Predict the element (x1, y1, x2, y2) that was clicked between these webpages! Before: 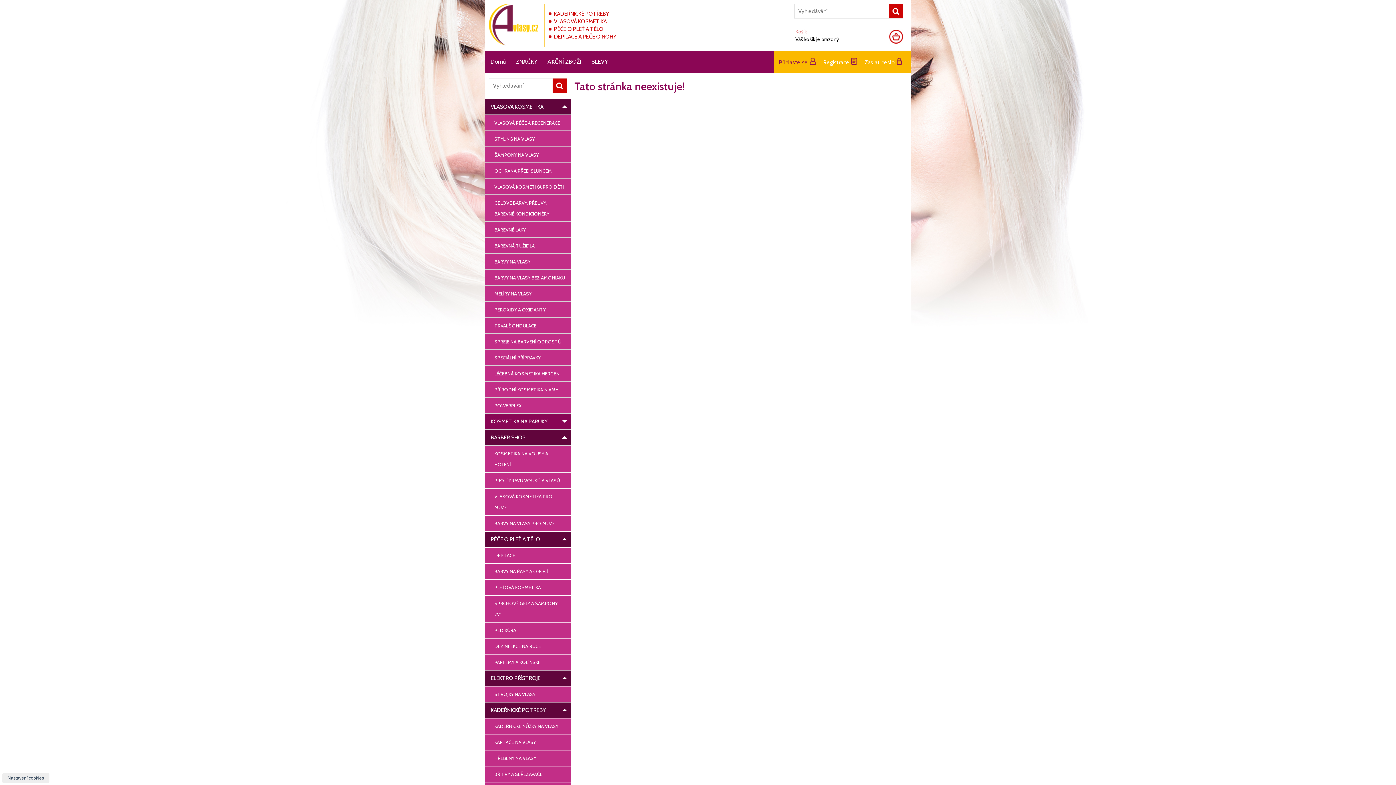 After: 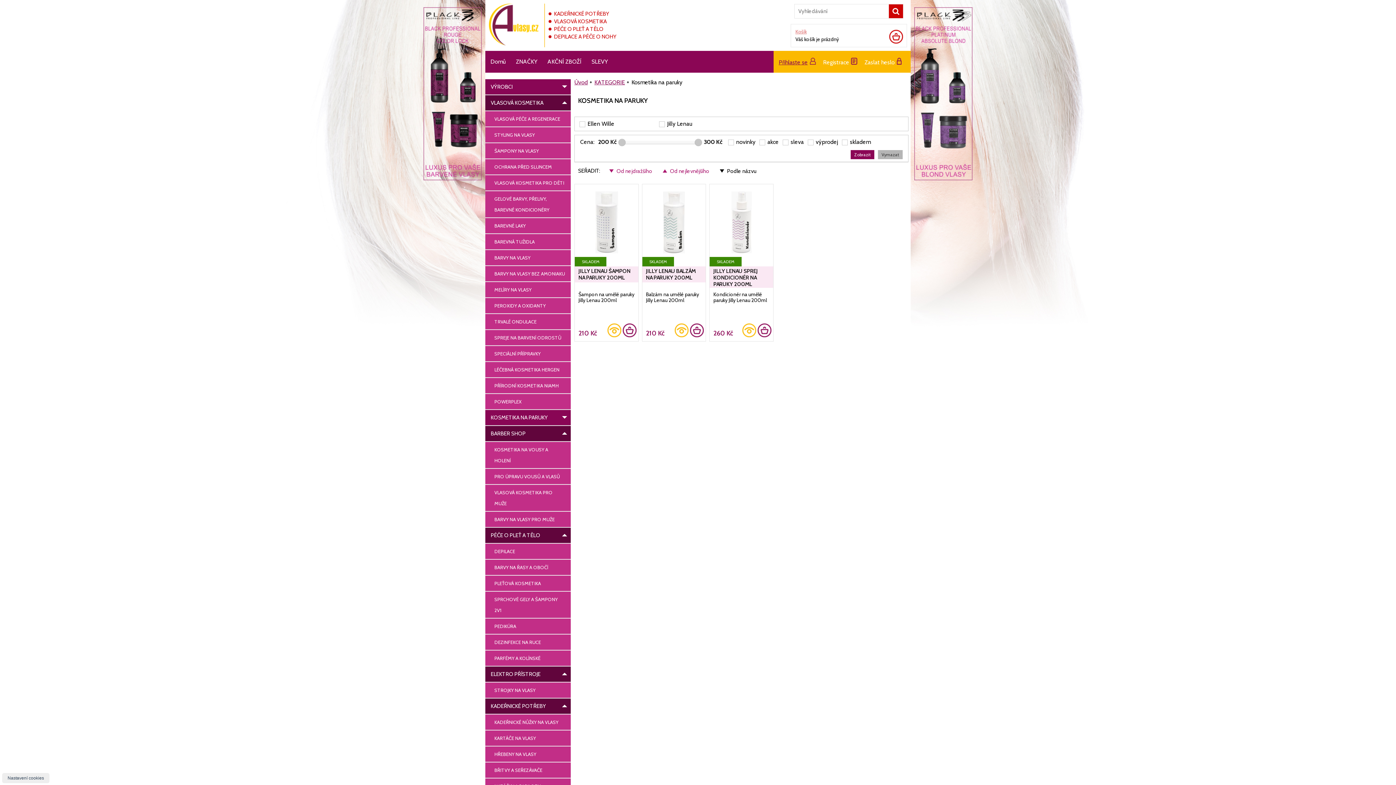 Action: bbox: (485, 413, 570, 429) label: KOSMETIKA NA PARUKY